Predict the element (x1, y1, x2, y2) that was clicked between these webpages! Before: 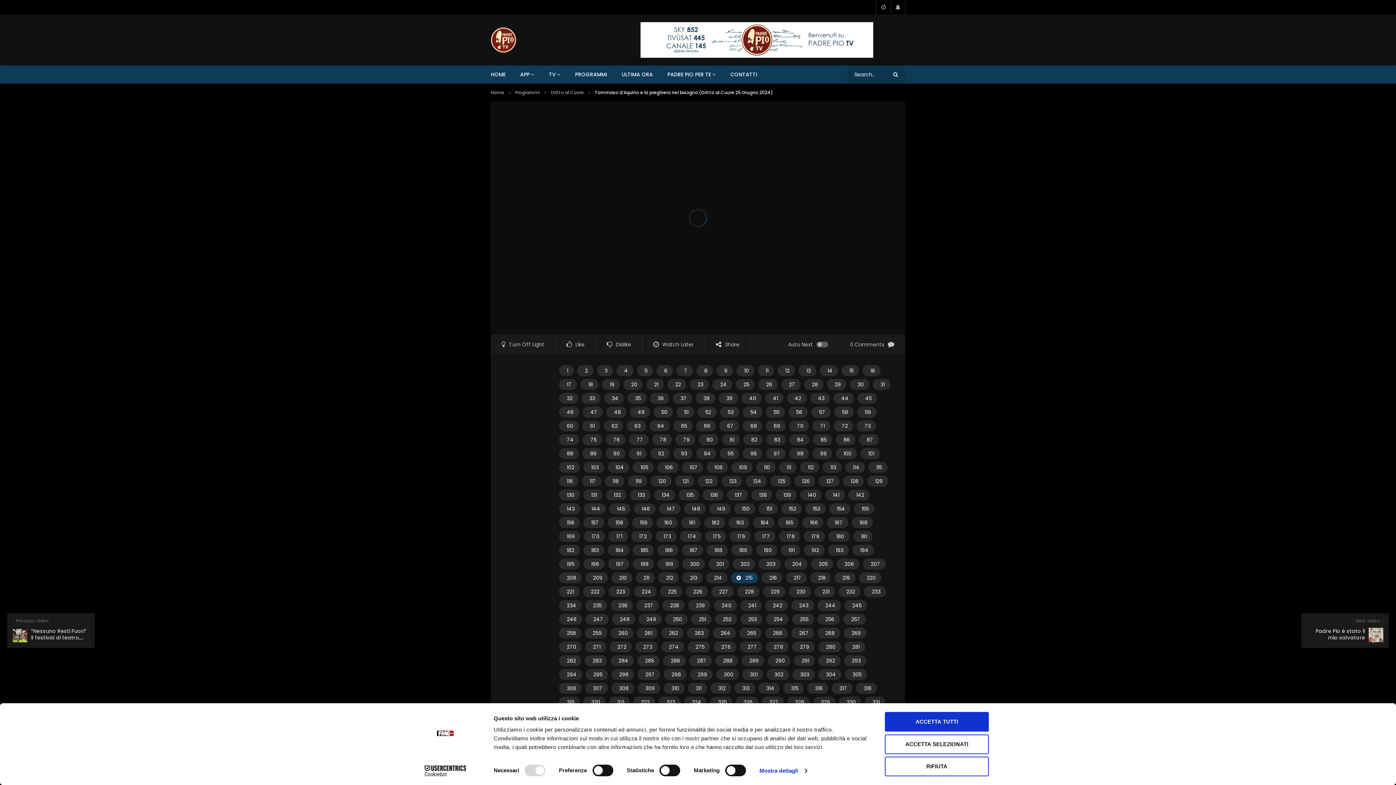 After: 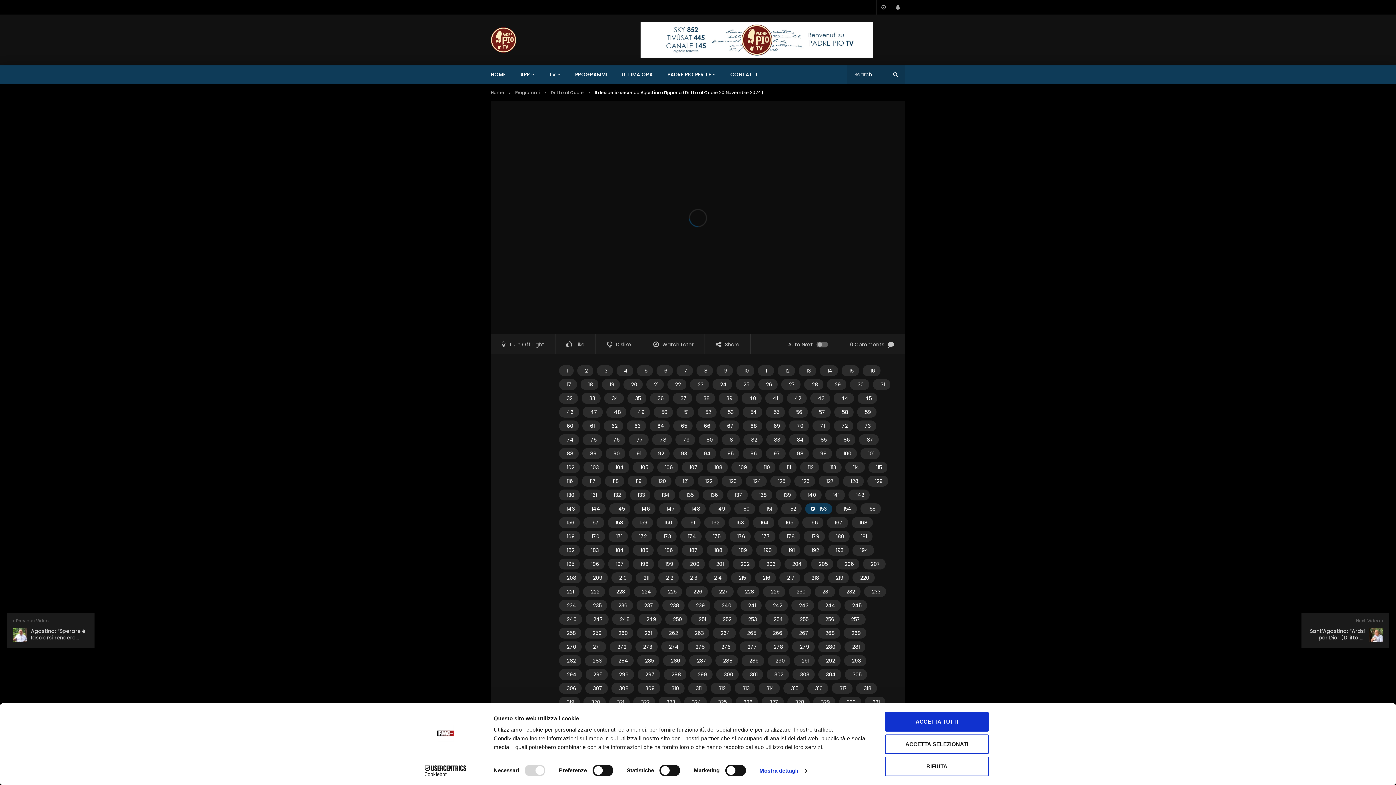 Action: label: 153 bbox: (805, 503, 825, 514)